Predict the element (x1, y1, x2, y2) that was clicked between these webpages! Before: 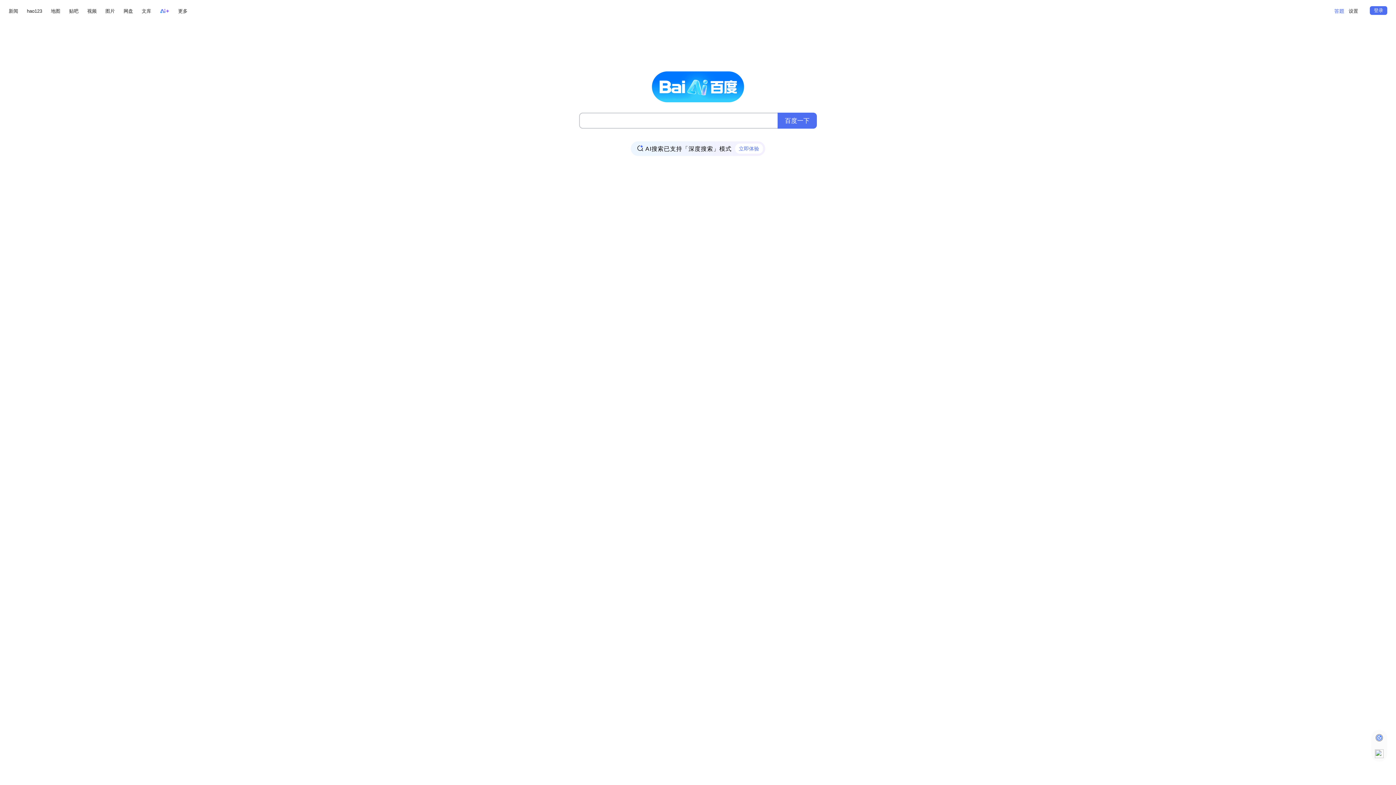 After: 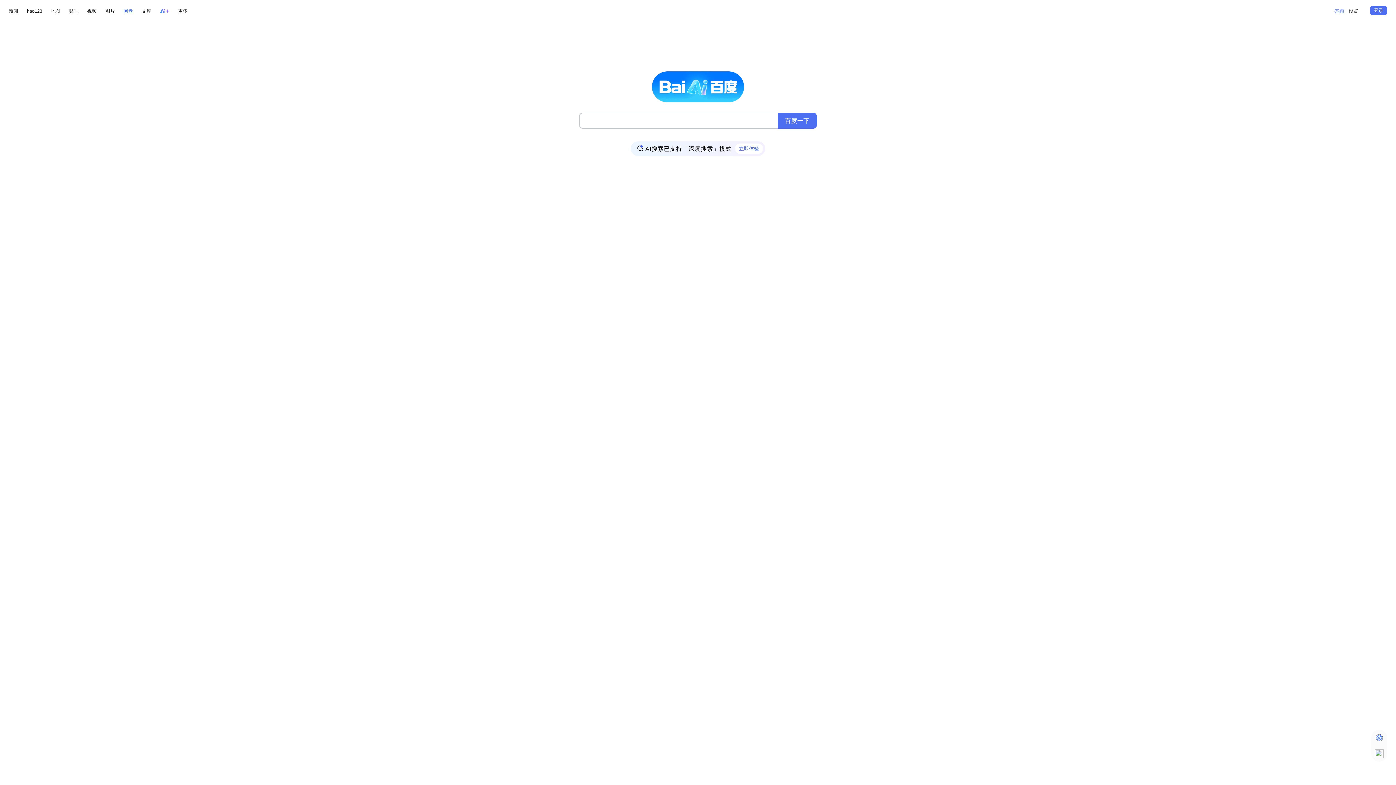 Action: bbox: (123, 6, 133, 15) label: 网盘